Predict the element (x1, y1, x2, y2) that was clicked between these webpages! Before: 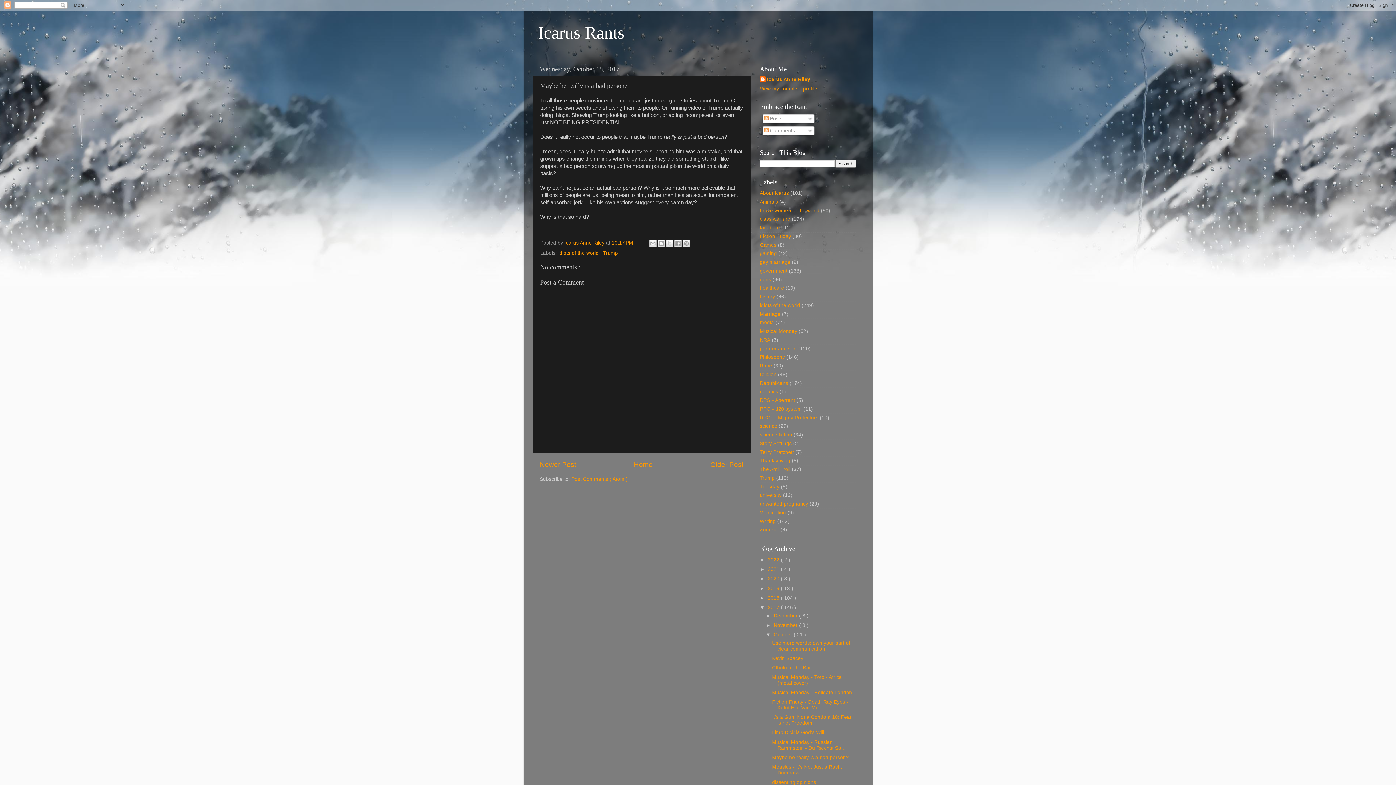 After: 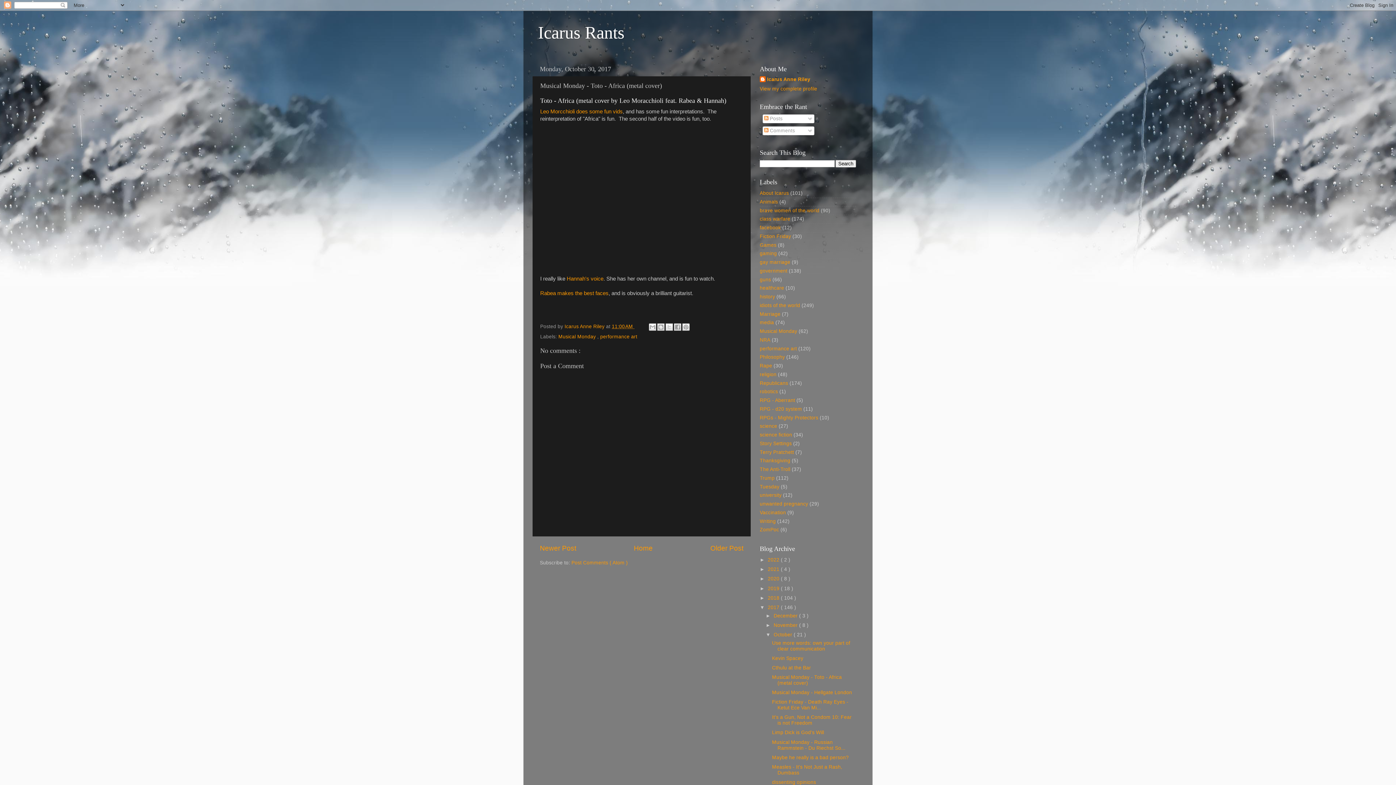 Action: label: Musical Monday - Toto - Africa (metal cover) bbox: (772, 674, 842, 686)